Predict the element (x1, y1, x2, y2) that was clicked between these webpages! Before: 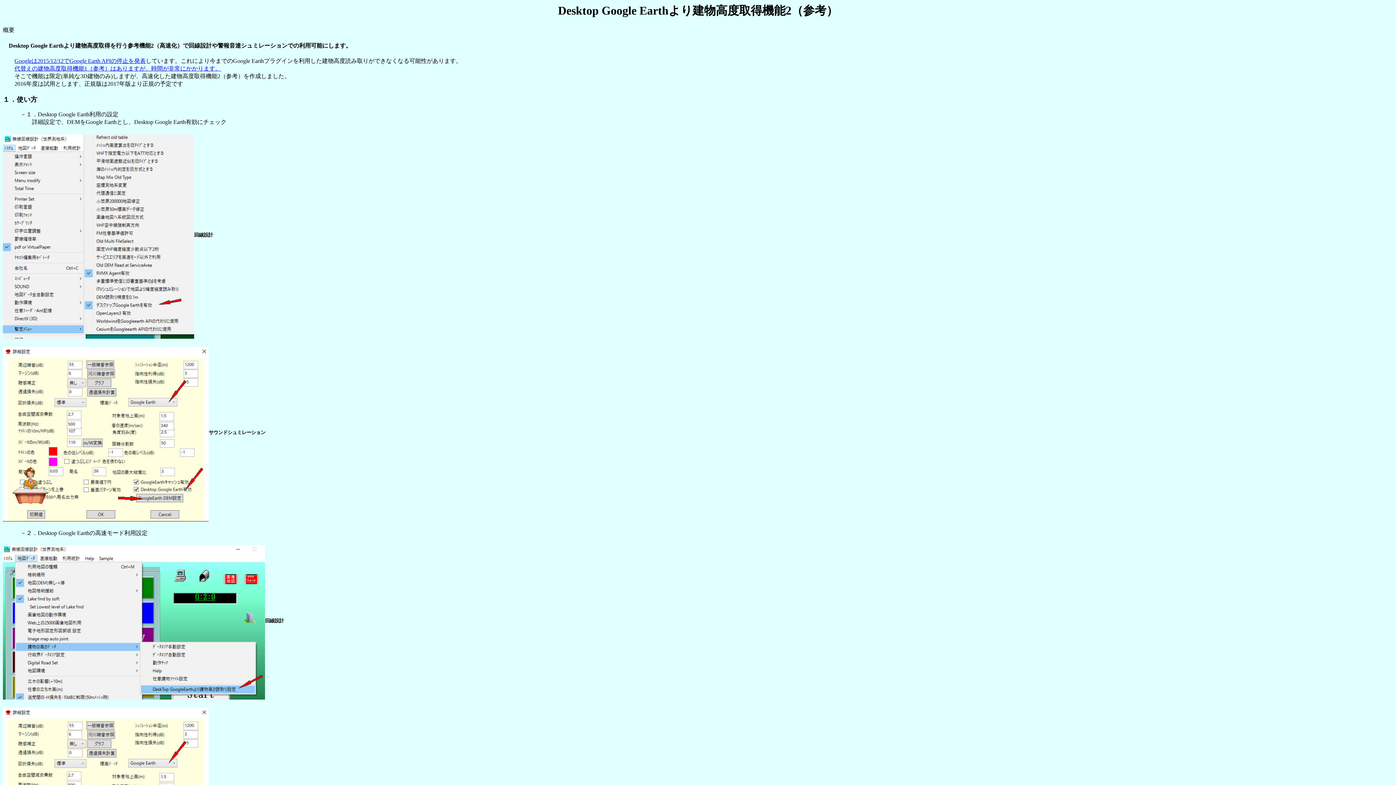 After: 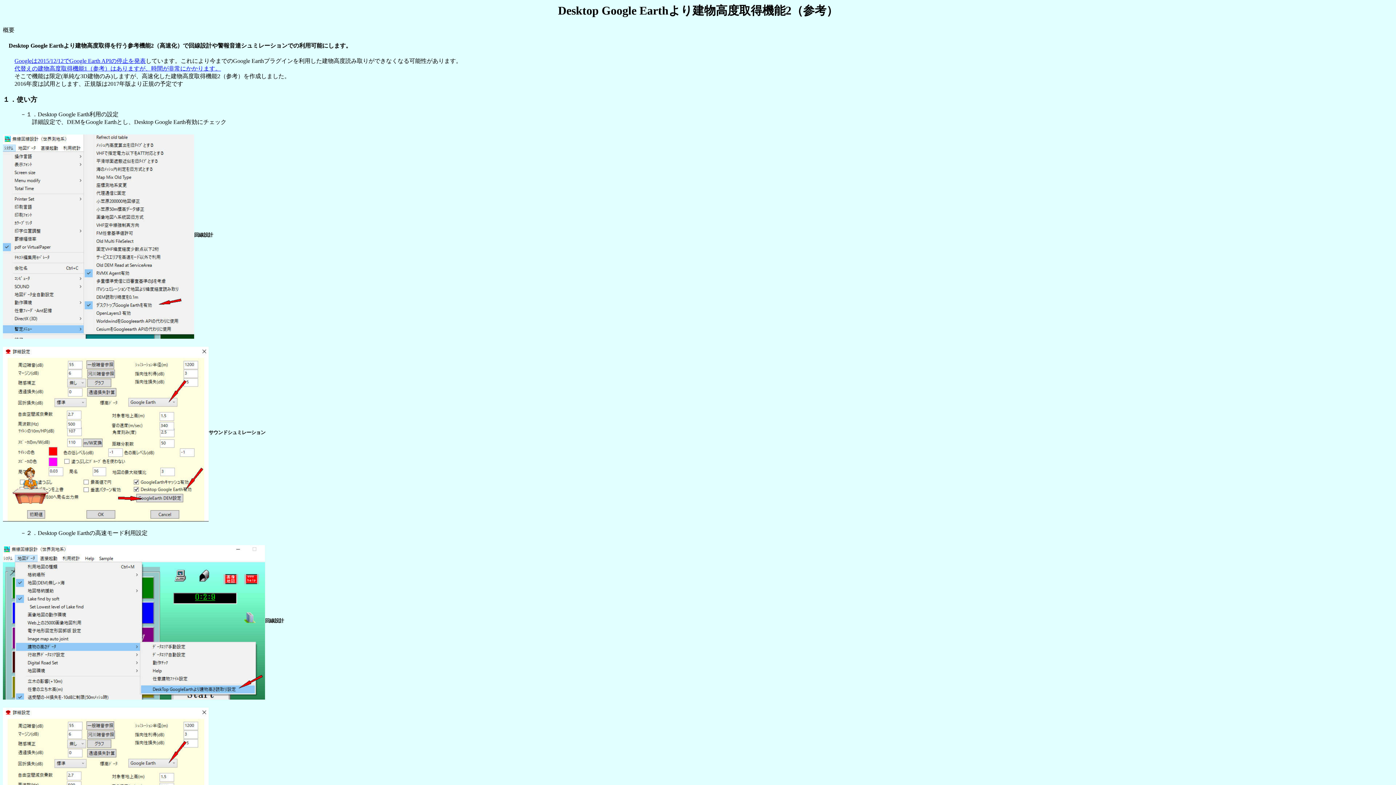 Action: bbox: (14, 65, 221, 71) label: 代替えの建物高度取得機能1（参考）はありますが、時間が非常にかかります。